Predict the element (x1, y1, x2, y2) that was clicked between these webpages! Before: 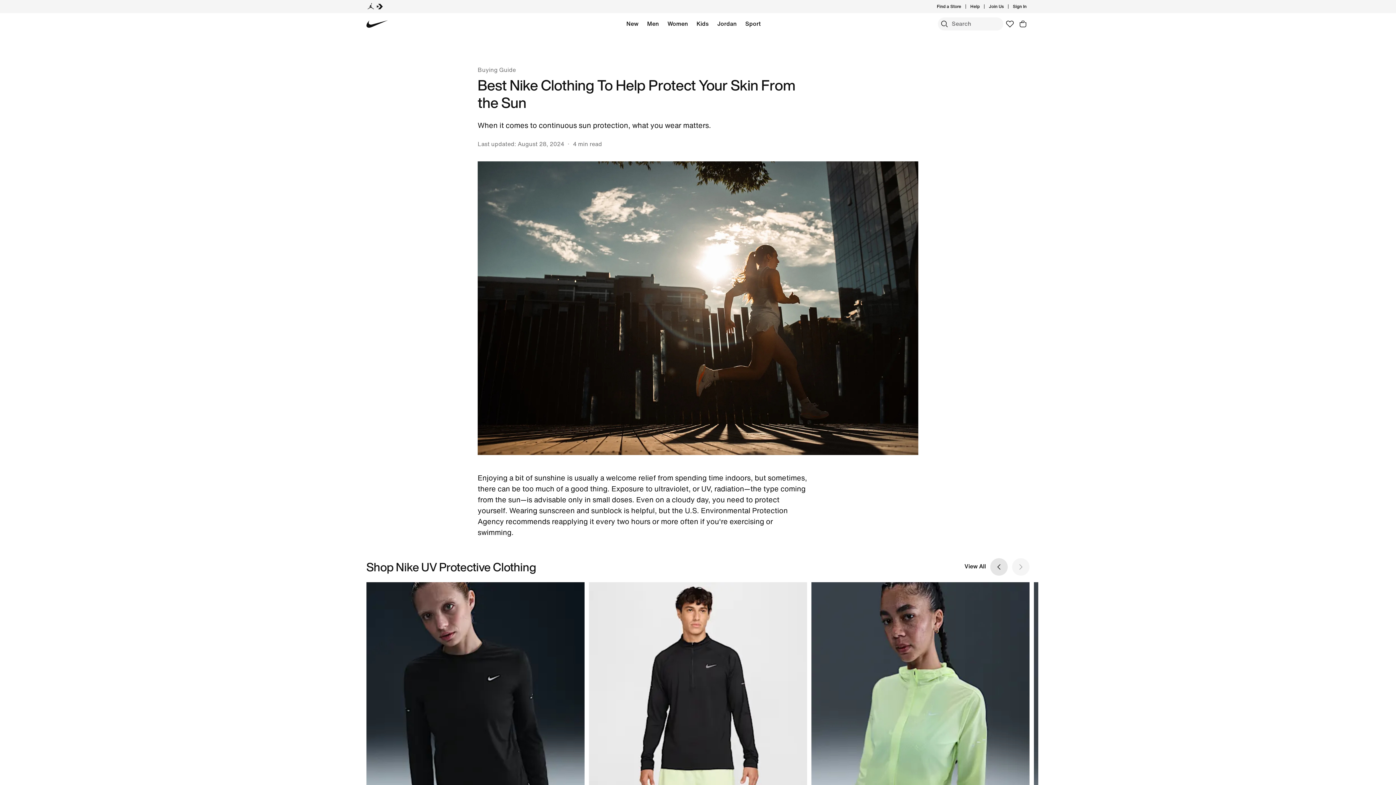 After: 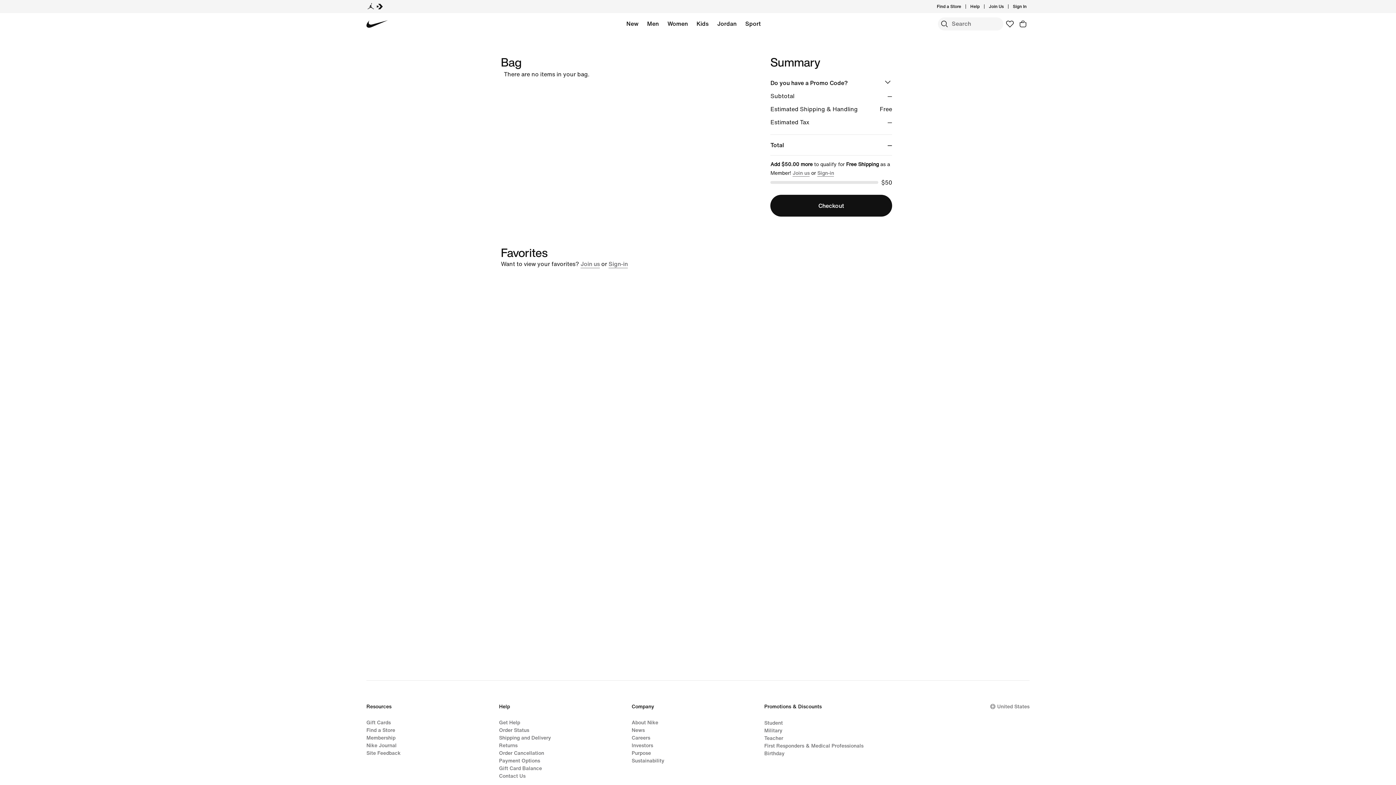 Action: bbox: (1016, 17, 1029, 30) label: Bag Items: 0